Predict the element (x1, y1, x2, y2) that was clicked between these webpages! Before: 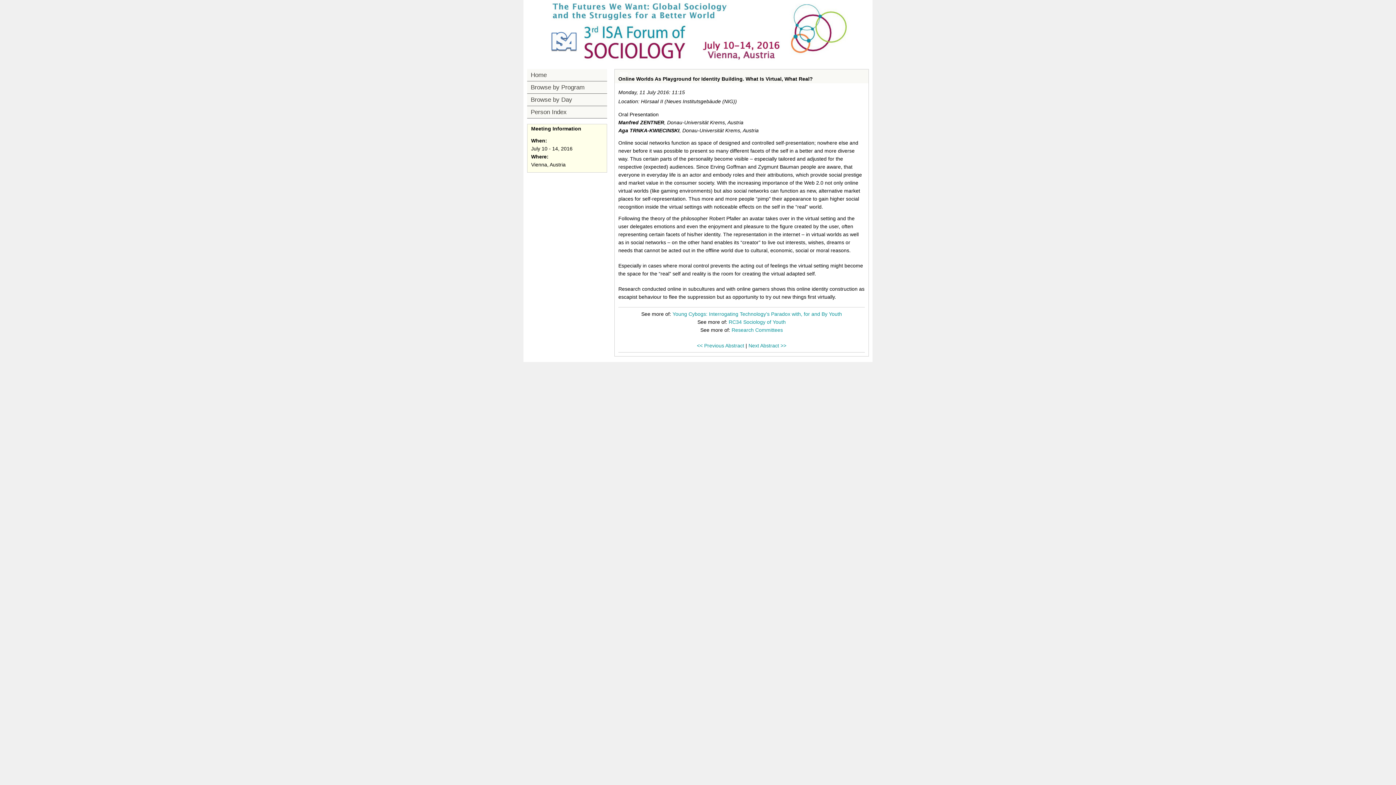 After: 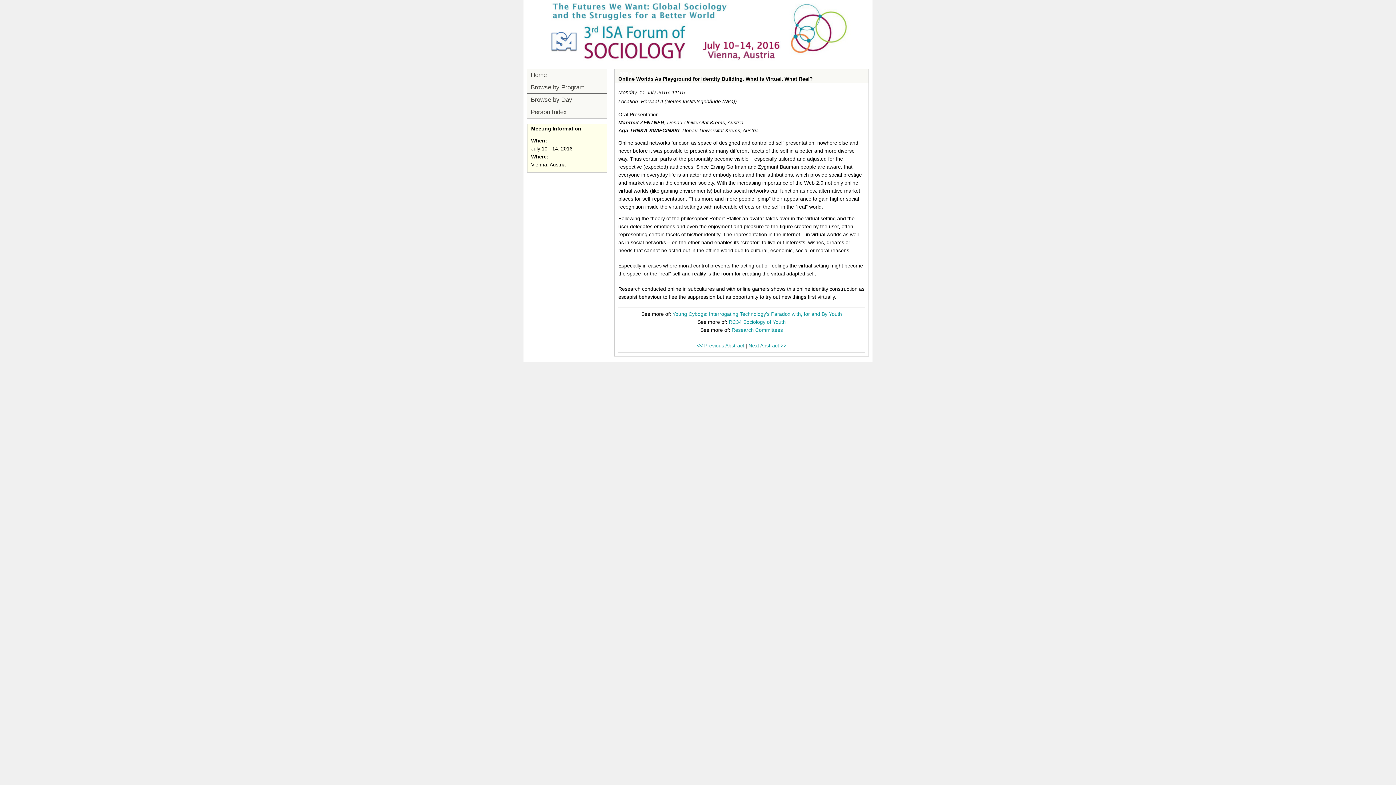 Action: bbox: (523, 28, 854, 34)